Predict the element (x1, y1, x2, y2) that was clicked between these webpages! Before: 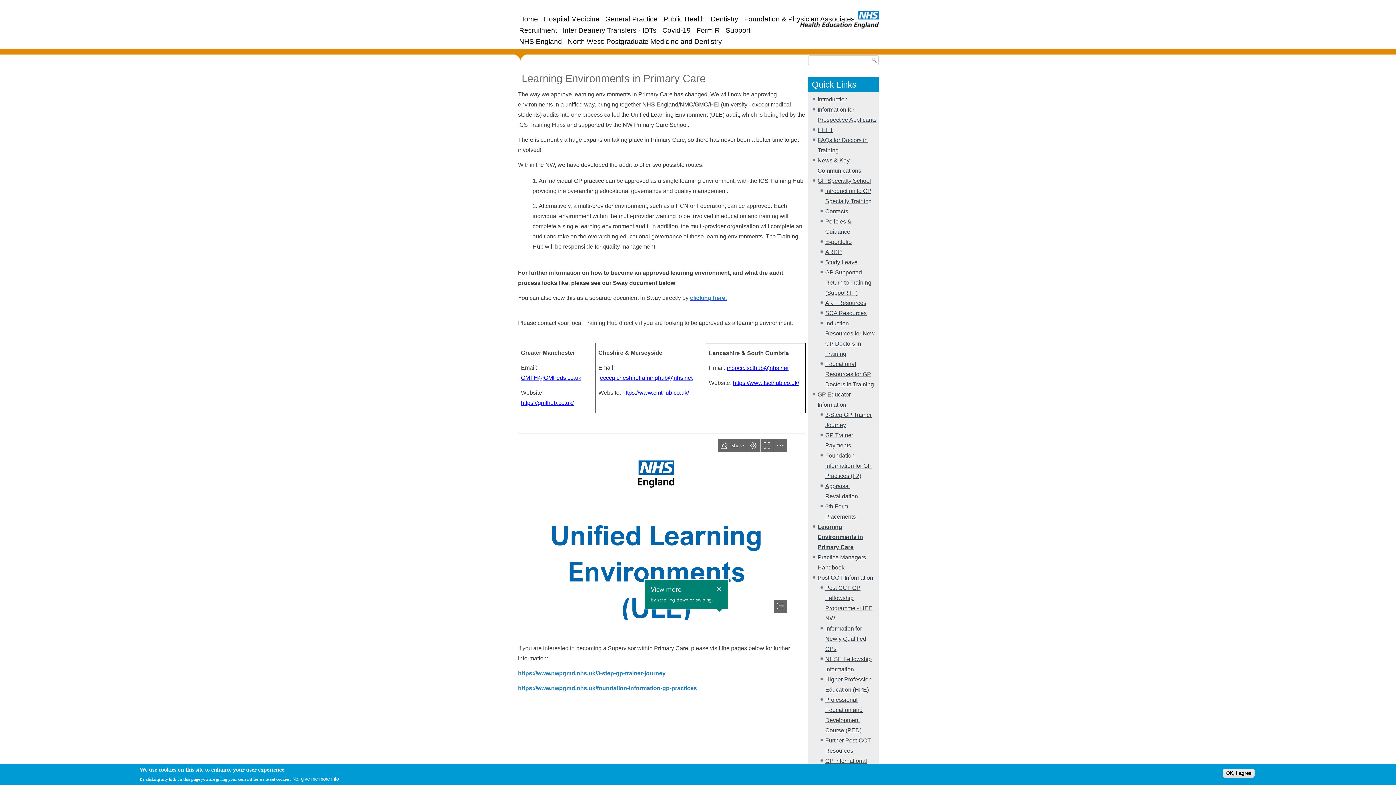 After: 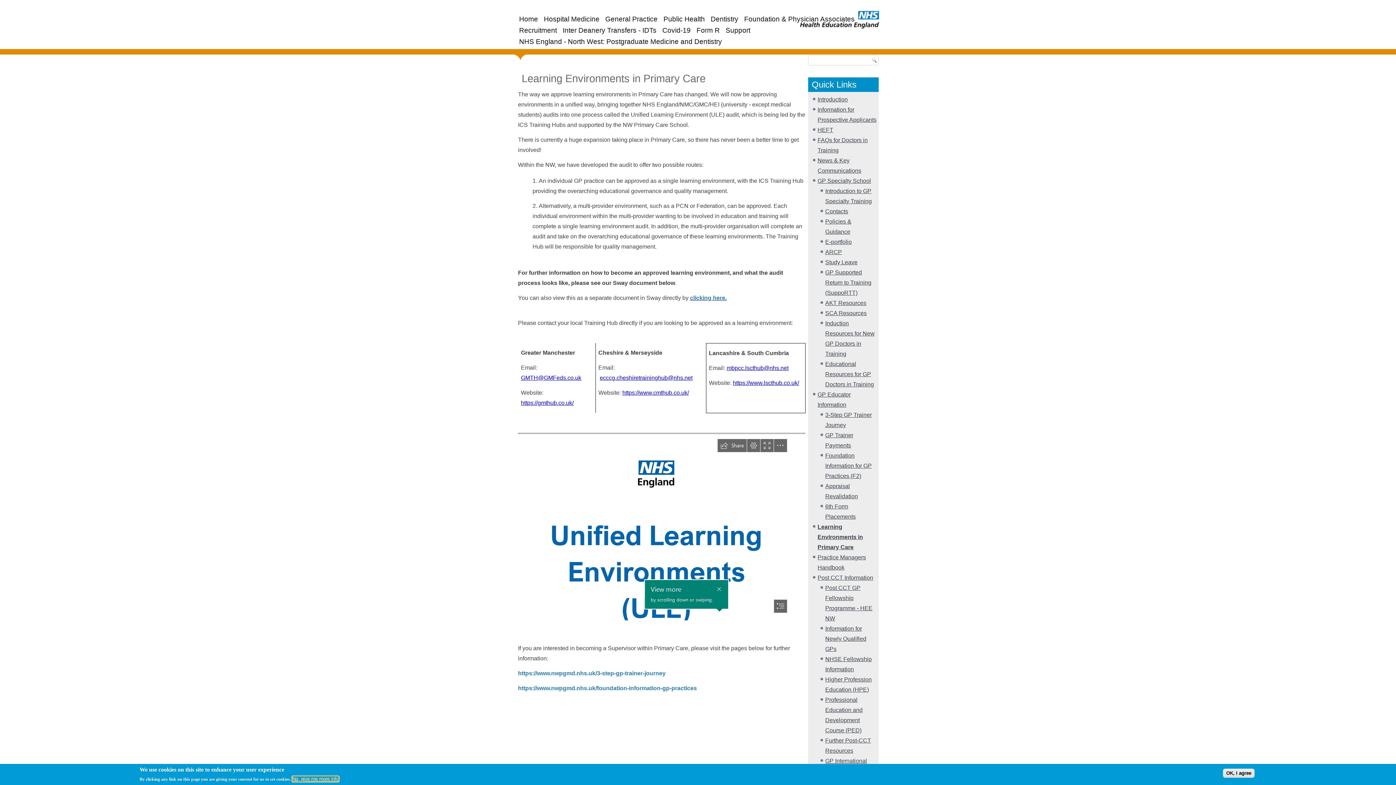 Action: label: No, give me more info bbox: (292, 776, 338, 782)